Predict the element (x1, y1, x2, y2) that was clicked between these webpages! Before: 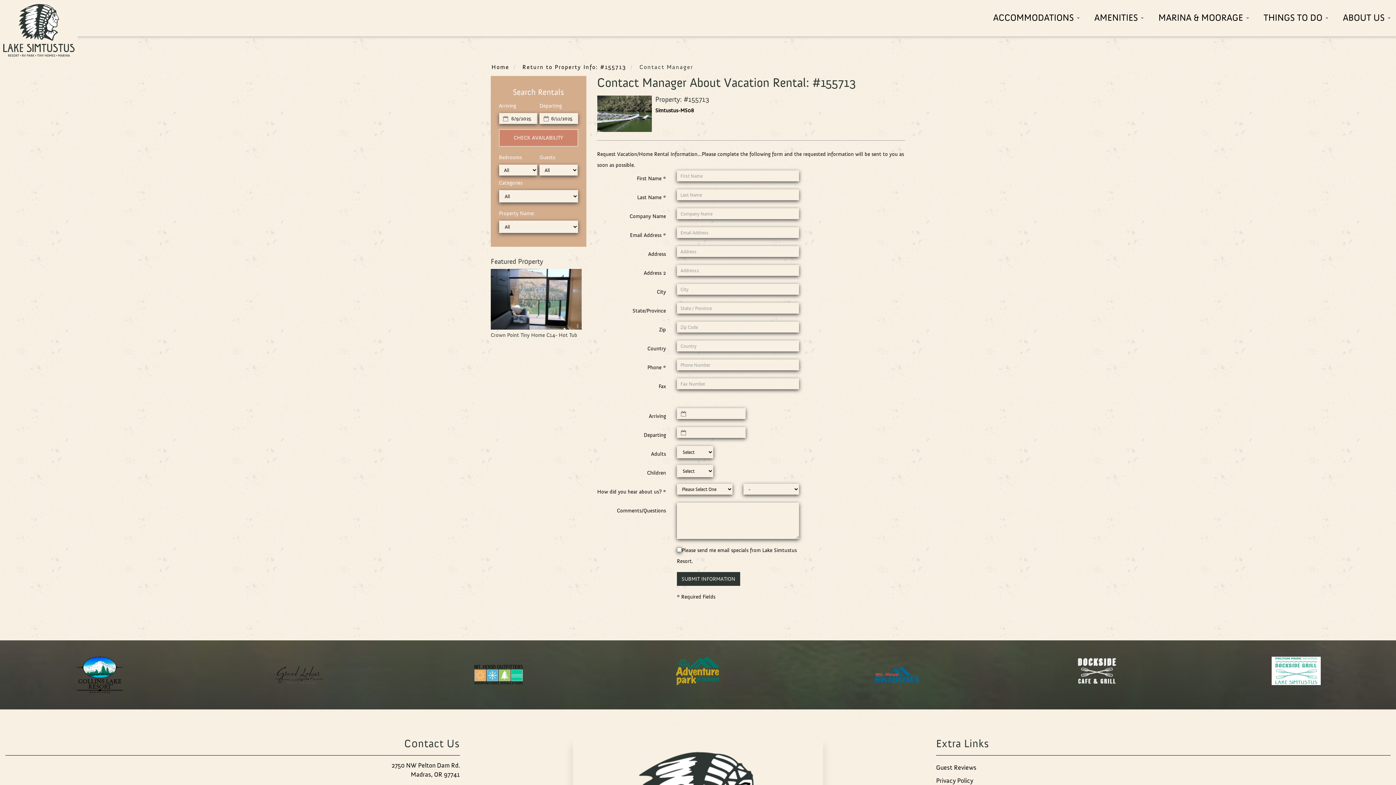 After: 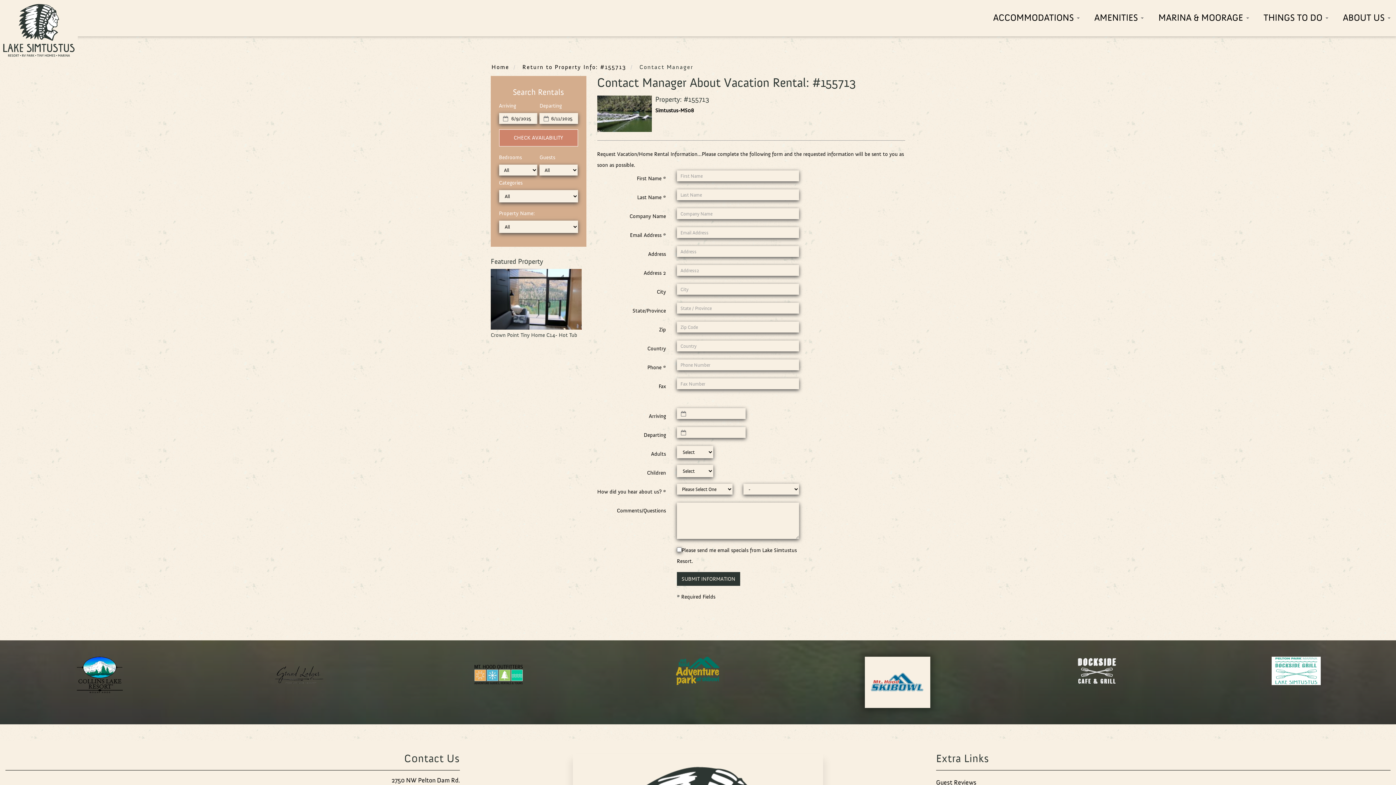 Action: bbox: (803, 657, 991, 693)